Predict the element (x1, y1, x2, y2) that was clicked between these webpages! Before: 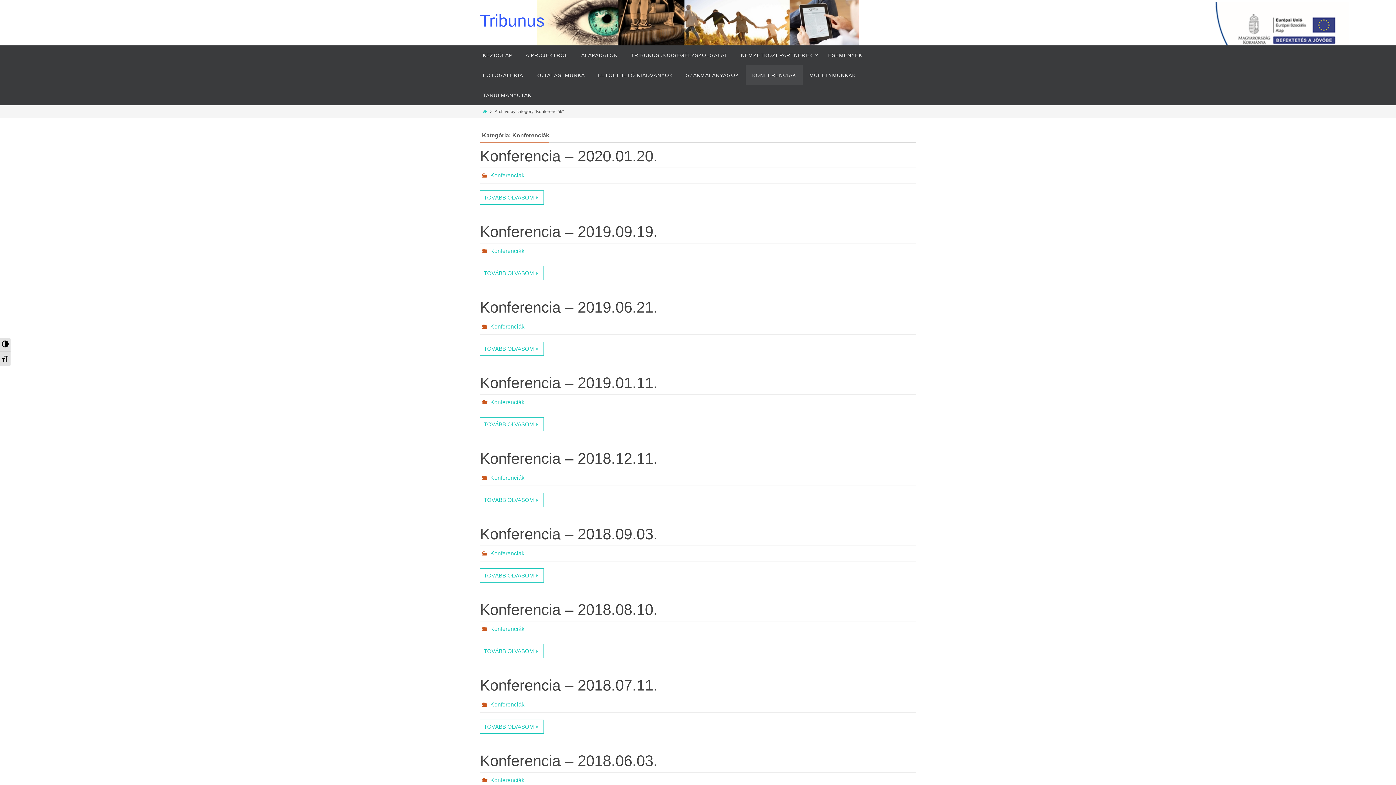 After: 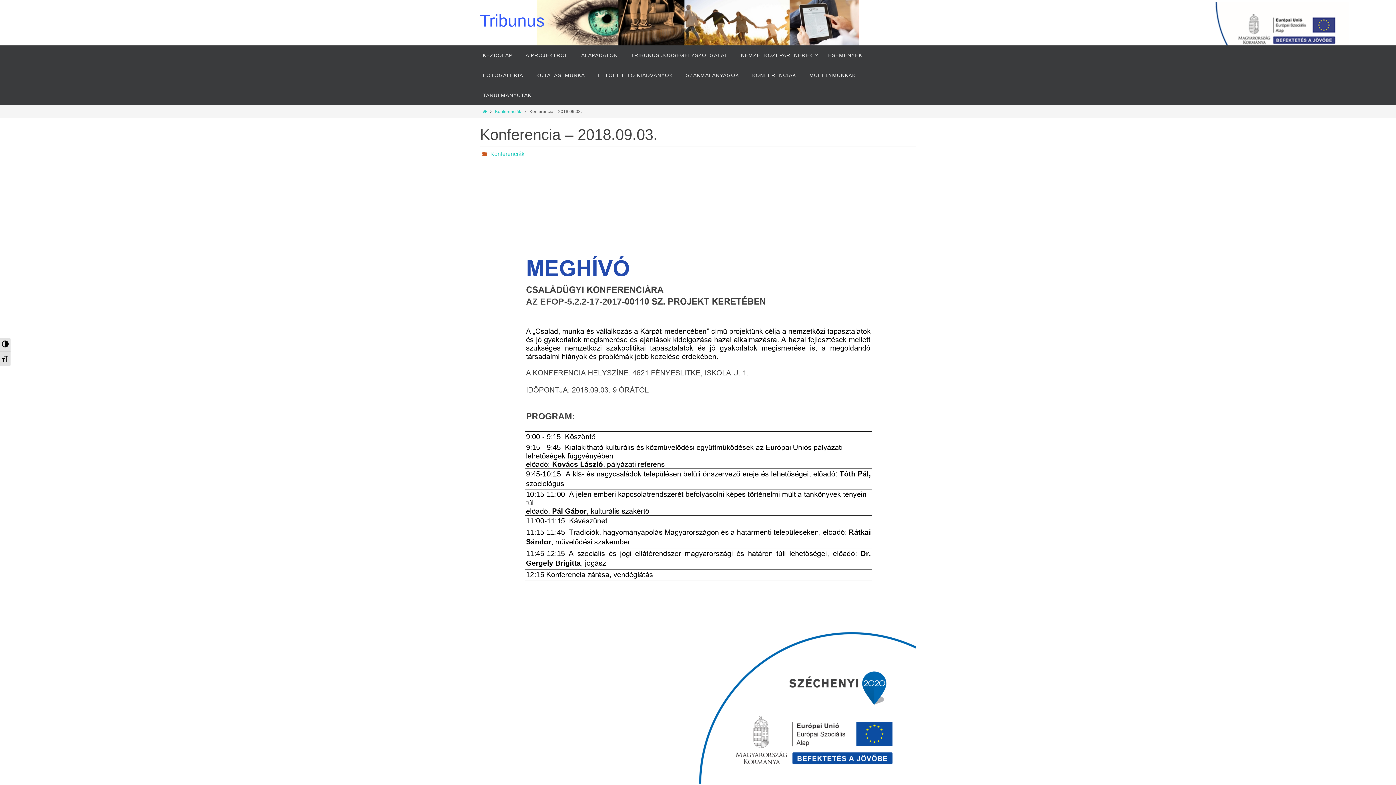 Action: label: Konferencia – 2018.09.03. bbox: (480, 525, 657, 542)